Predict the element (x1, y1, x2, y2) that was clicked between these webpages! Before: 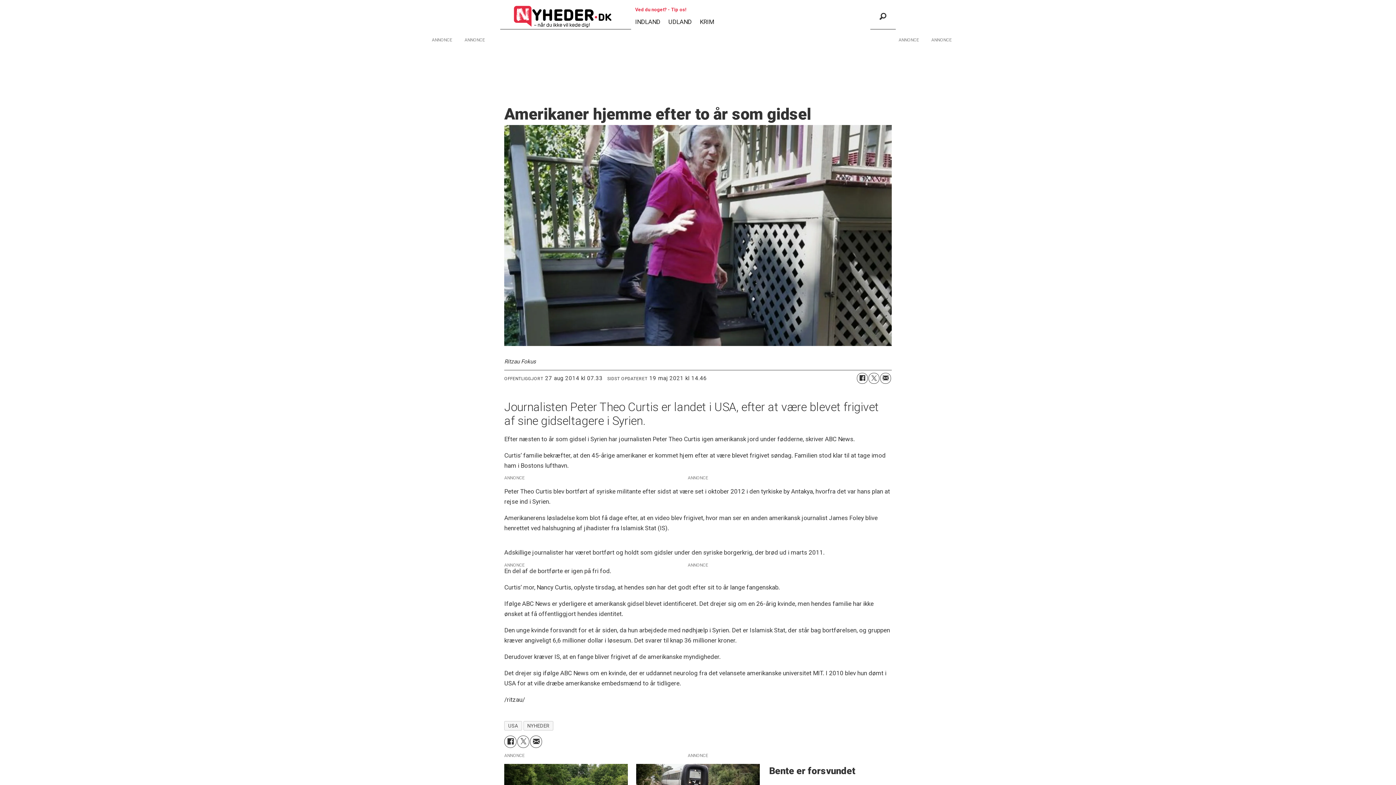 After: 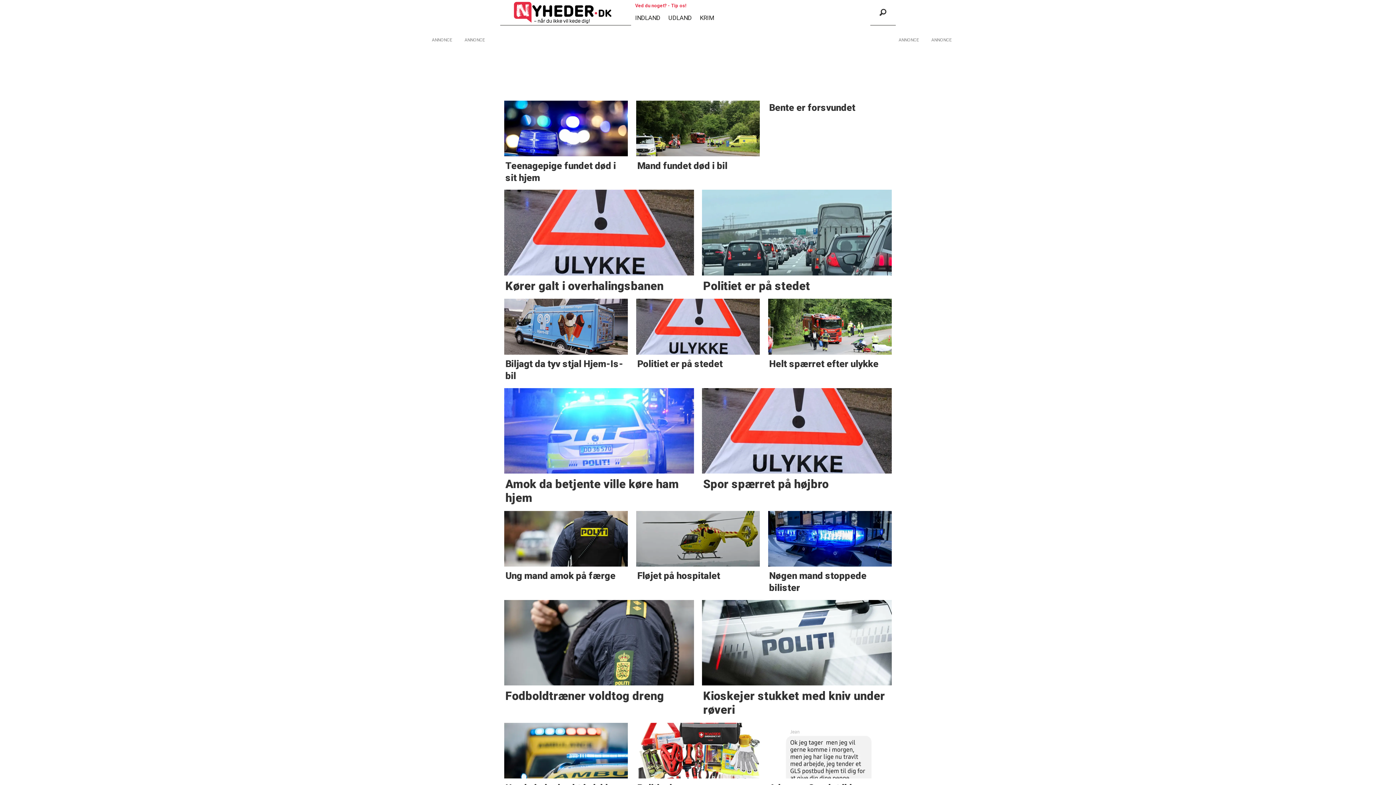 Action: bbox: (700, 18, 714, 25) label: KRIM